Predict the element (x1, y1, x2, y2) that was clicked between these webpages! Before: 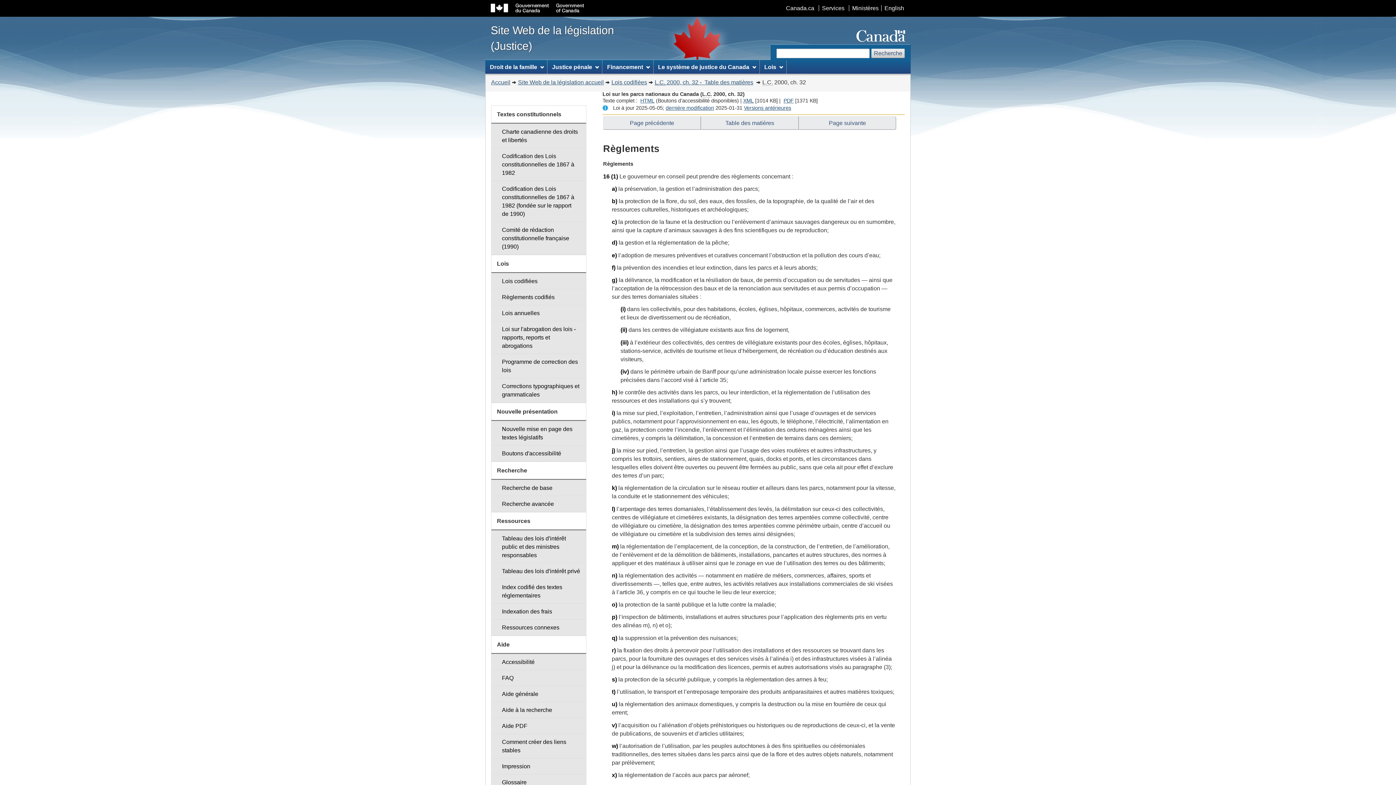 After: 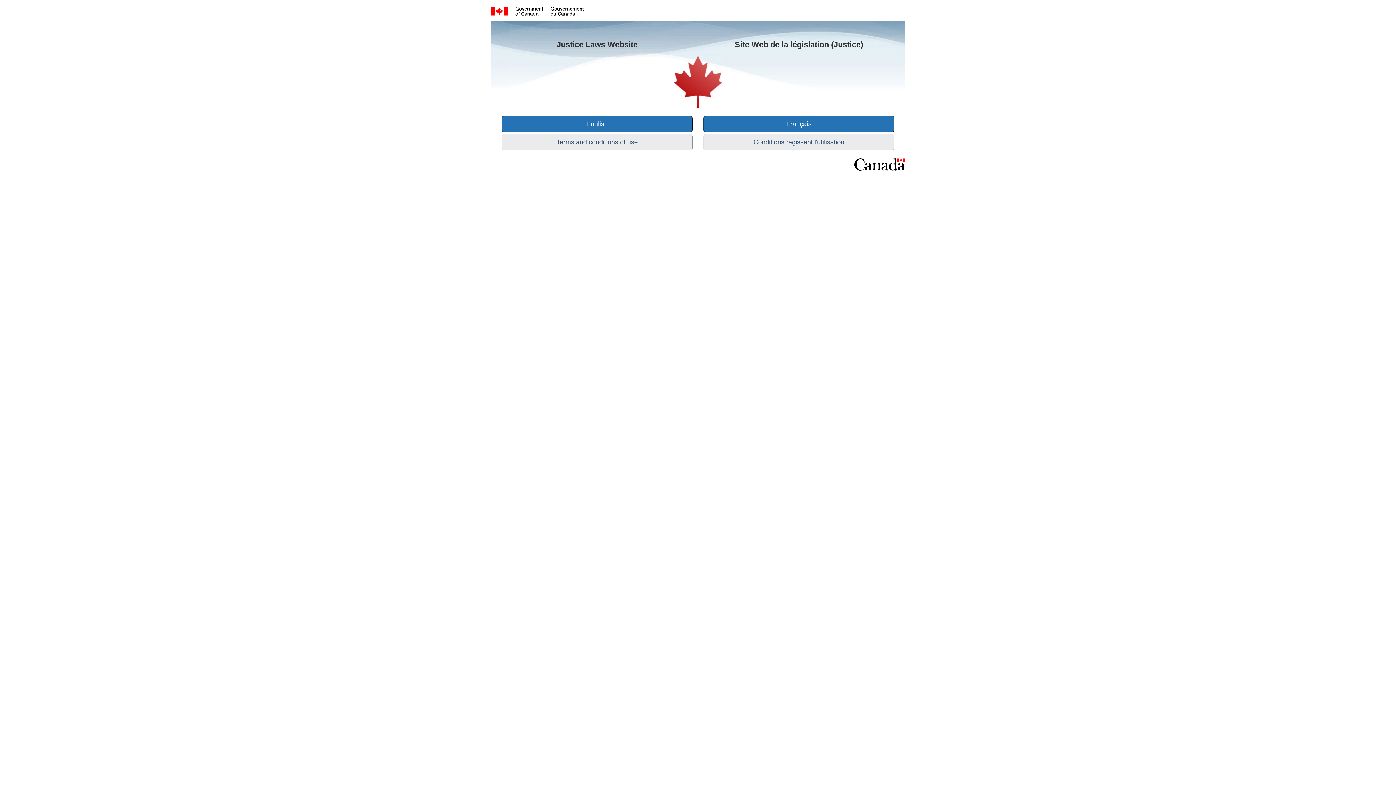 Action: bbox: (490, 18, 657, 58) label: Site Web de la législation (Justice)